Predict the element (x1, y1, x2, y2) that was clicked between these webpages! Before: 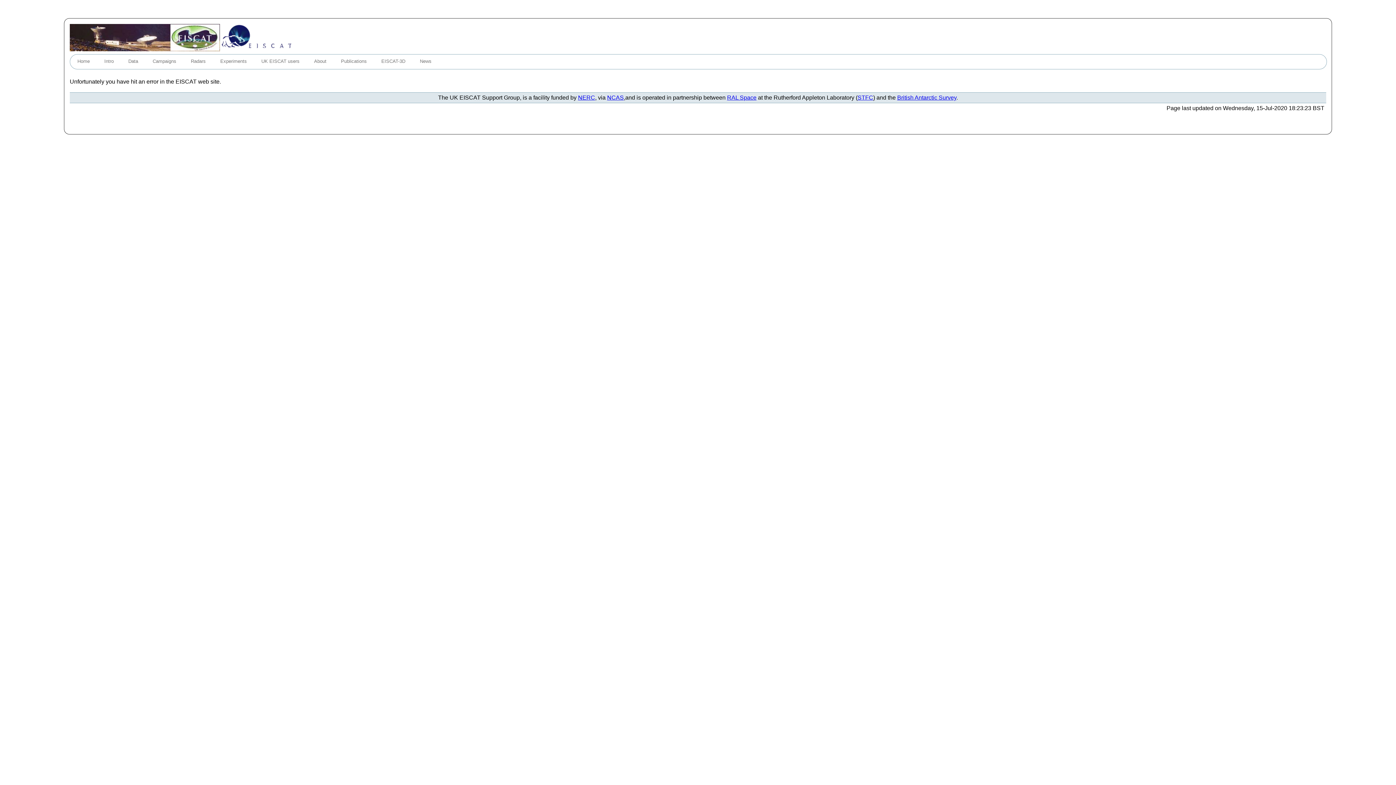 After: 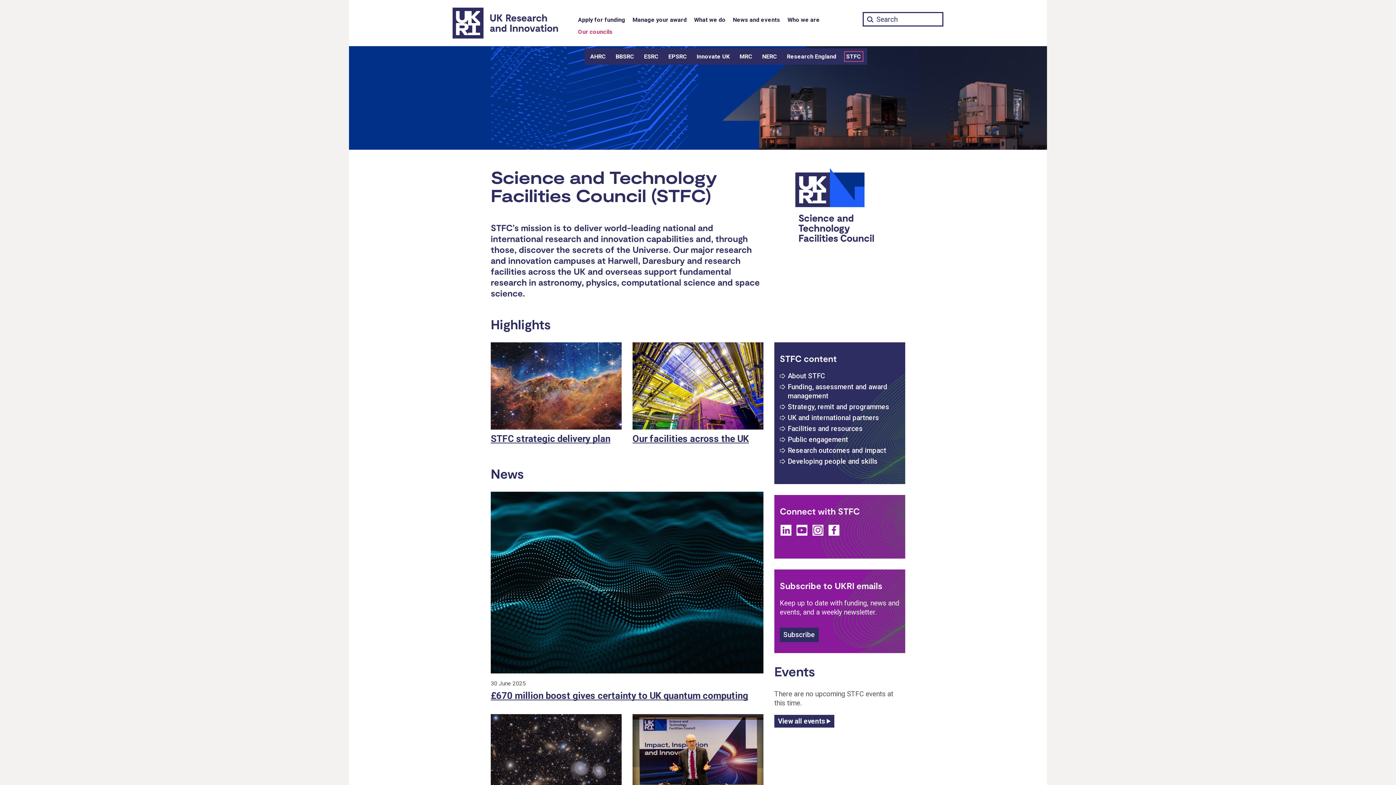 Action: label: RAL Space bbox: (727, 94, 756, 100)